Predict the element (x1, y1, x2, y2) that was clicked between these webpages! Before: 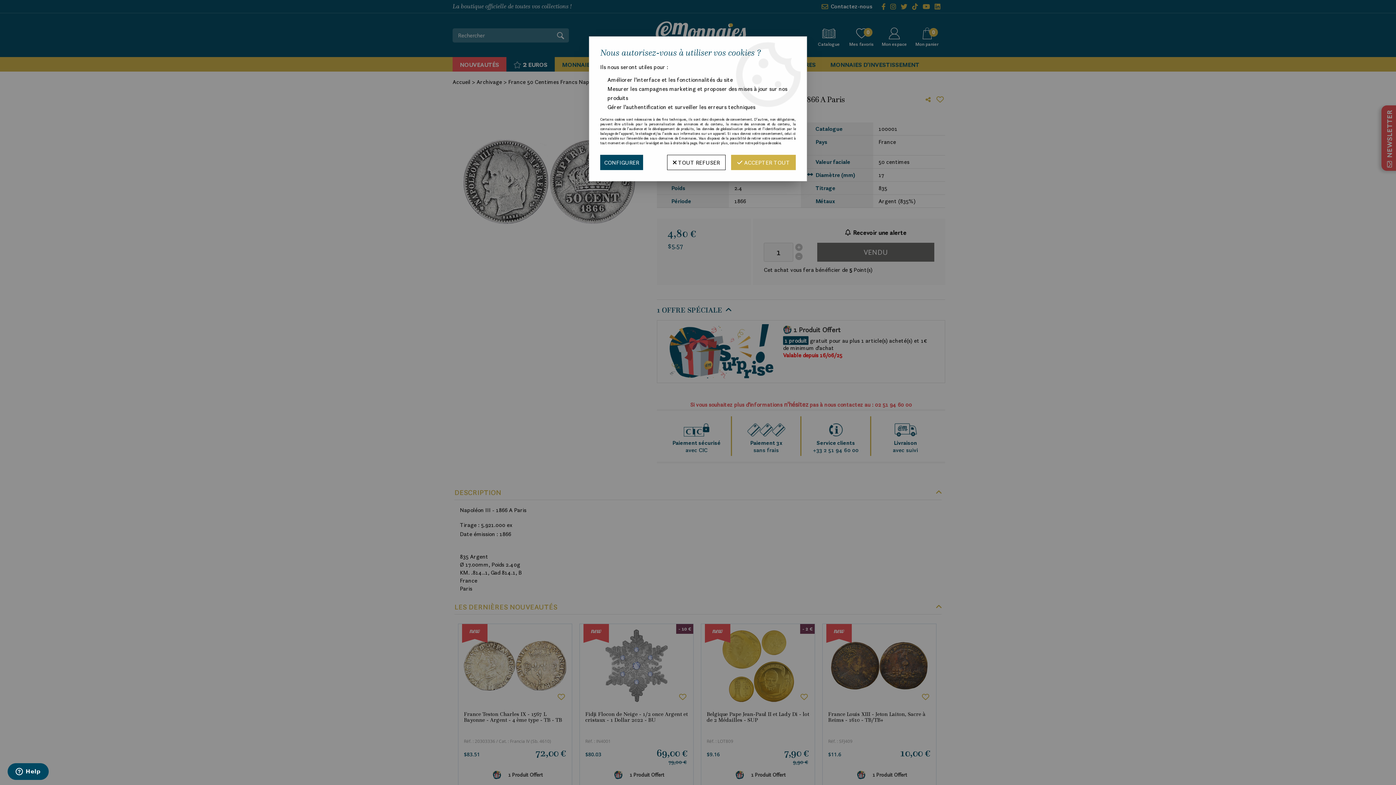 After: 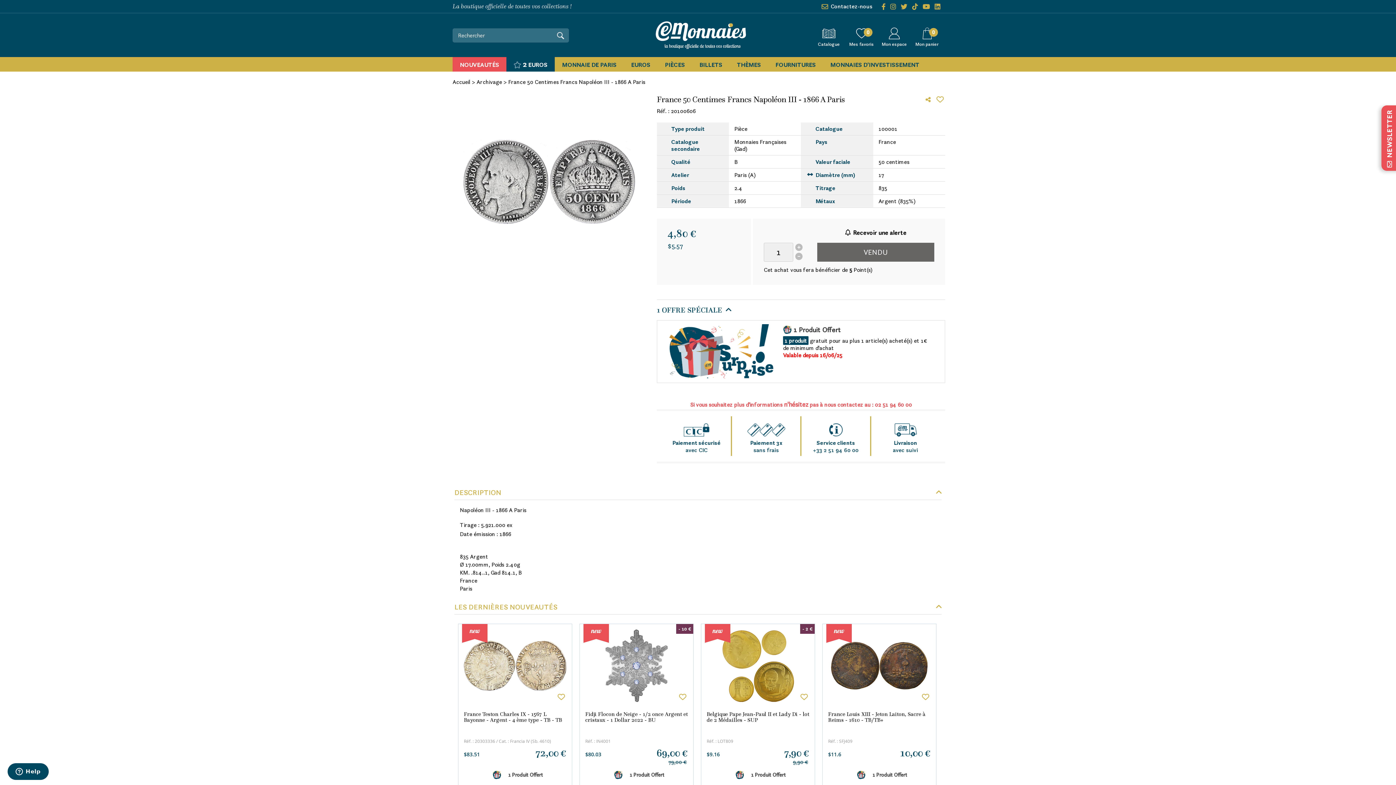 Action: bbox: (667, 154, 725, 170) label:  TOUT REFUSER